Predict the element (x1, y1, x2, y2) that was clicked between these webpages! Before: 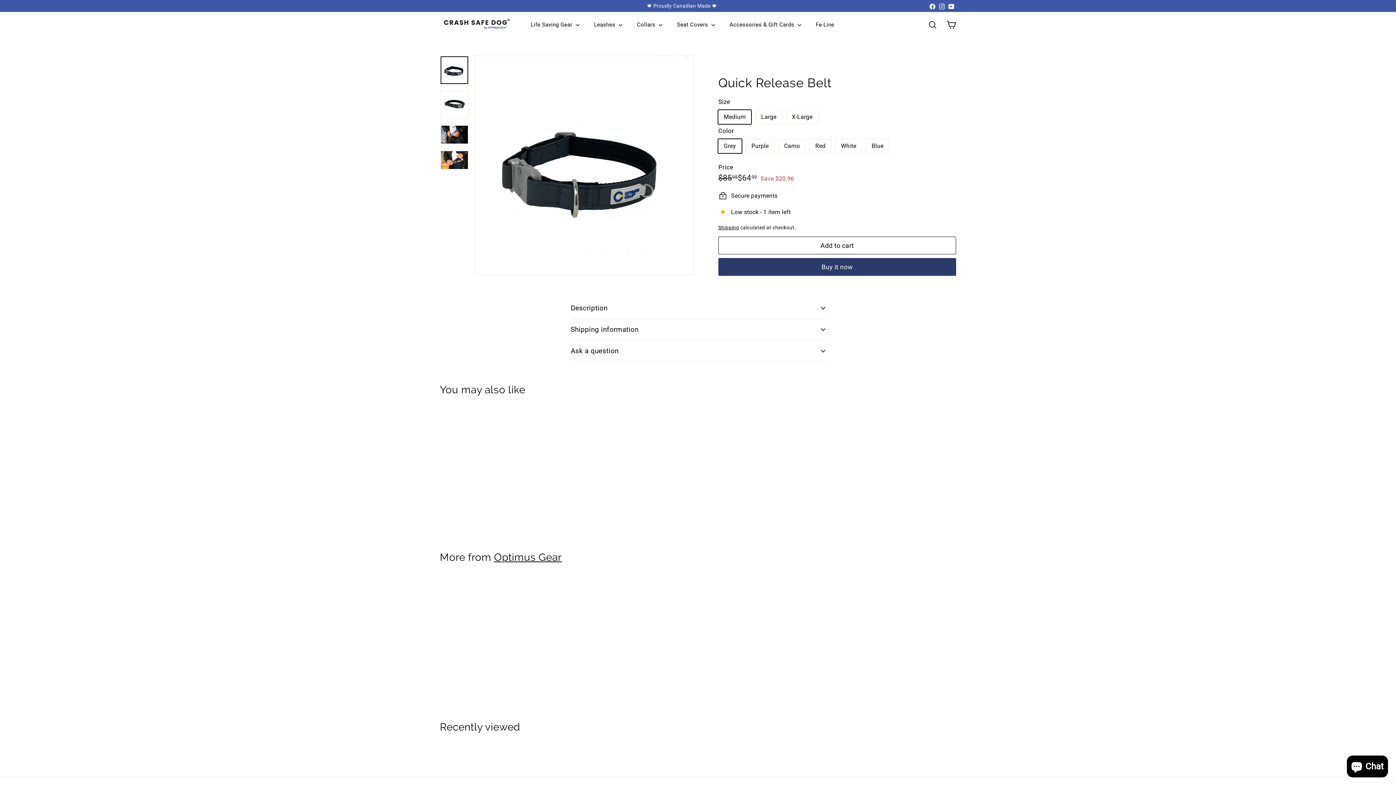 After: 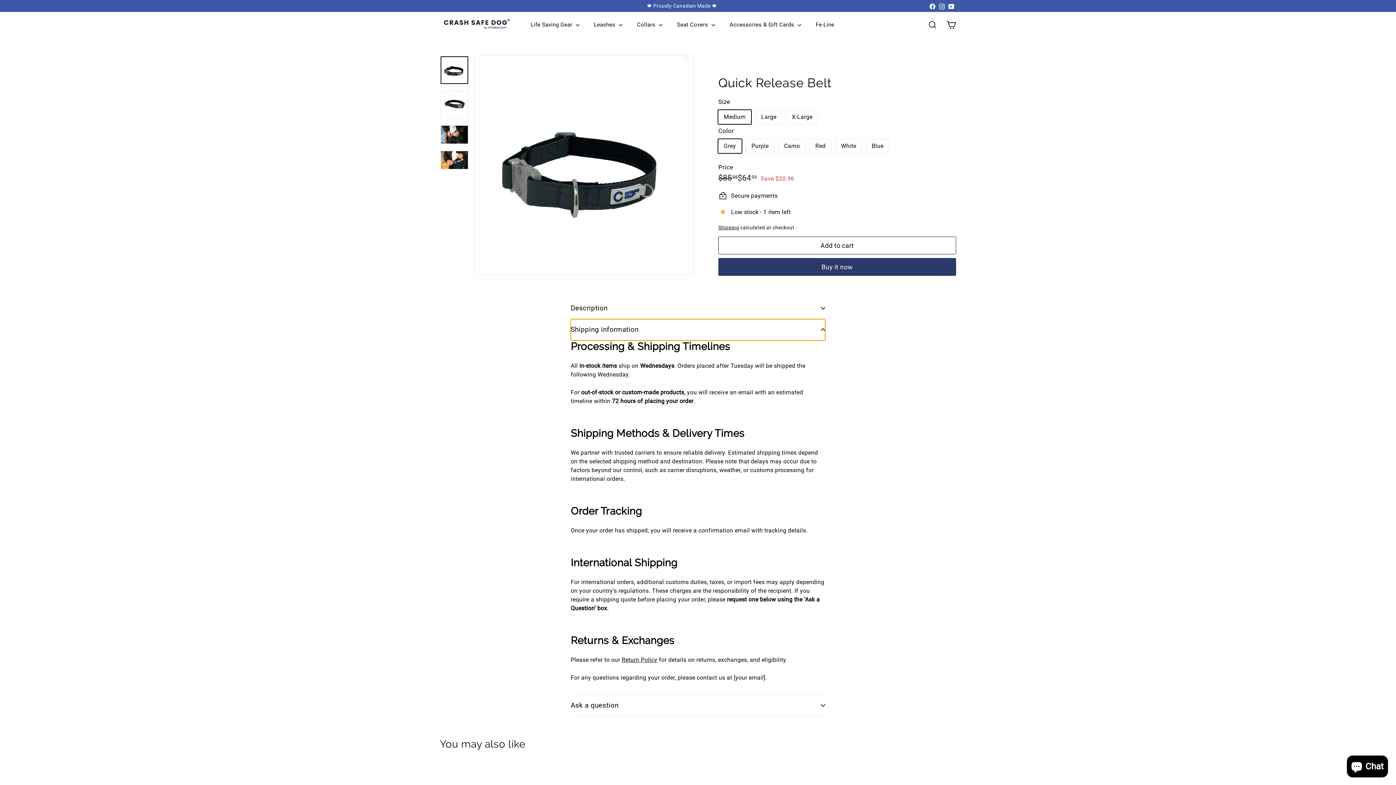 Action: bbox: (570, 319, 825, 340) label: Shipping information